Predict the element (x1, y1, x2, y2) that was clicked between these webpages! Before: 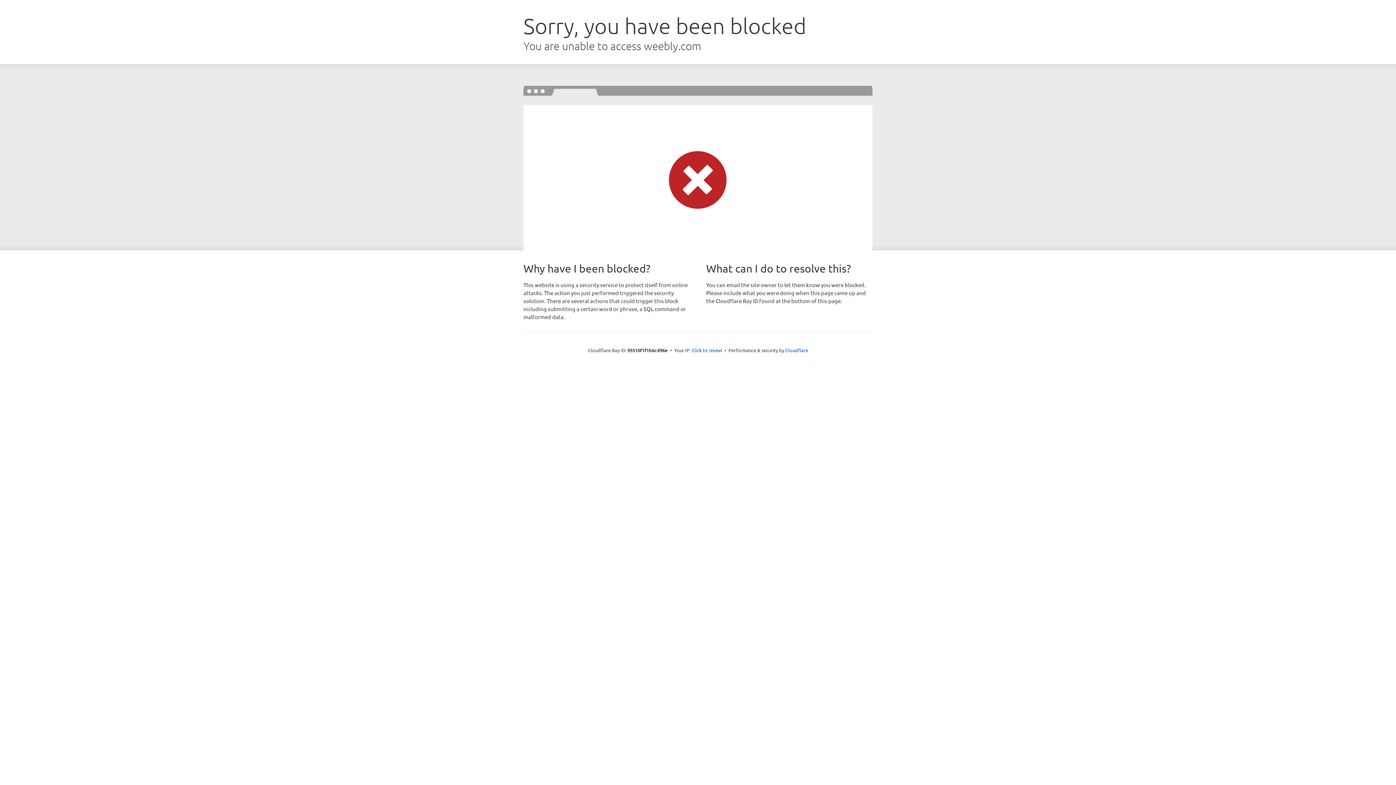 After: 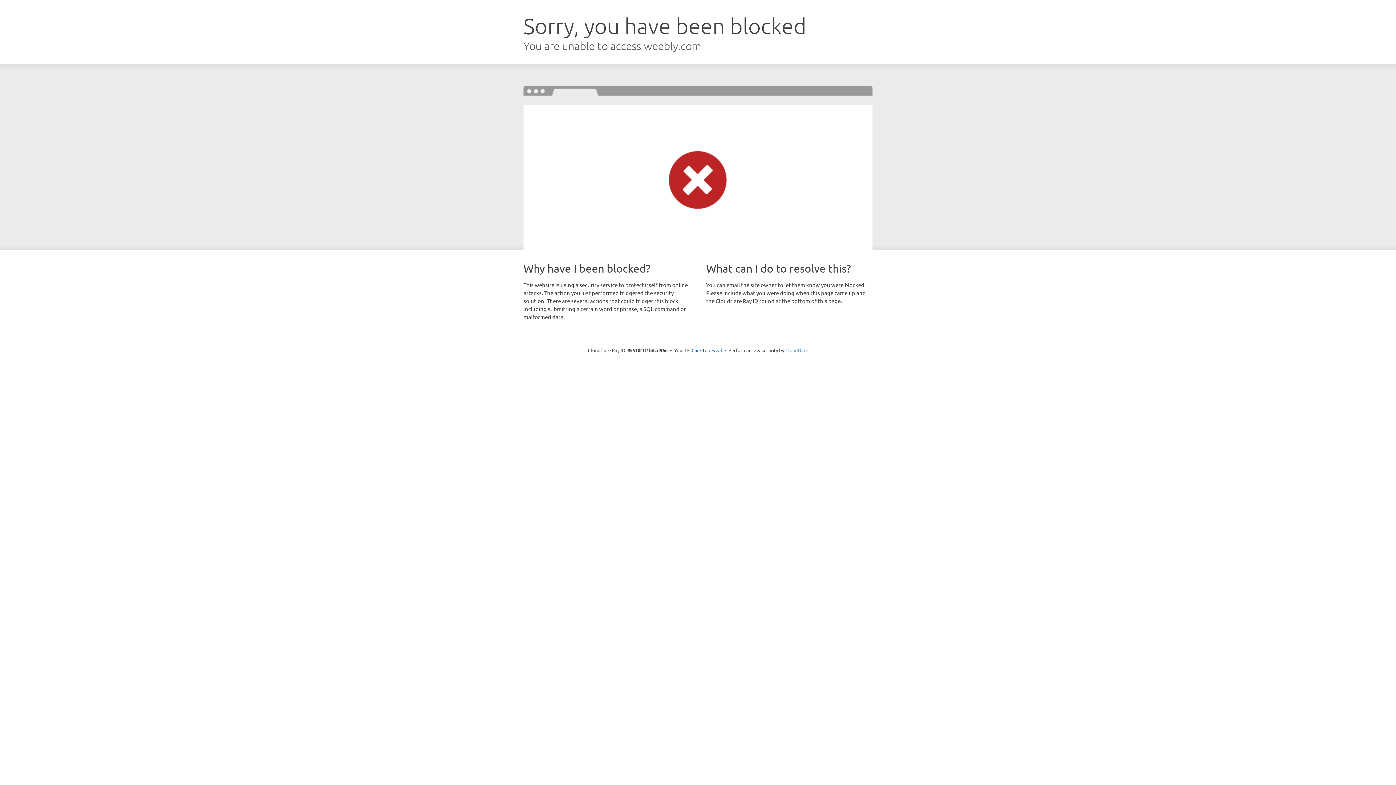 Action: label: Cloudflare bbox: (785, 347, 808, 353)